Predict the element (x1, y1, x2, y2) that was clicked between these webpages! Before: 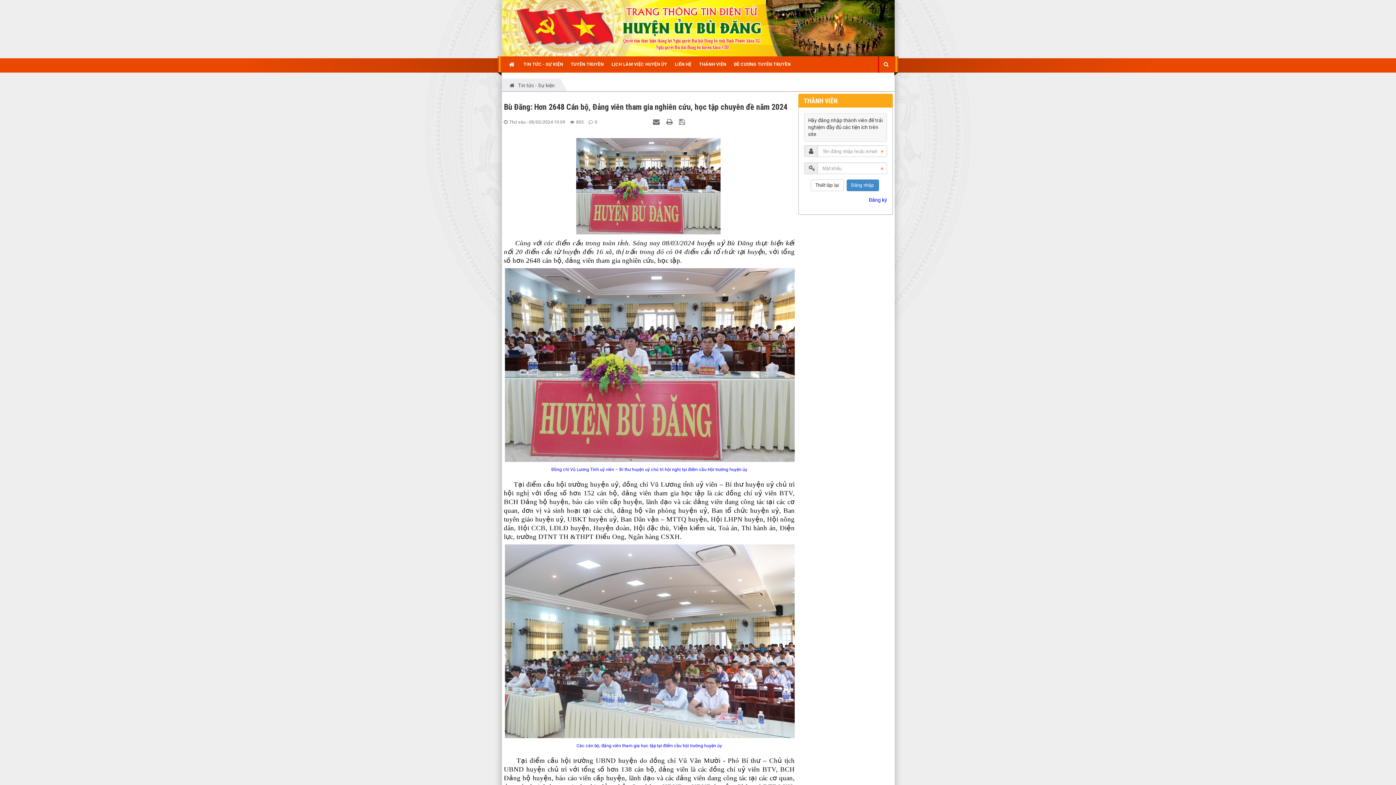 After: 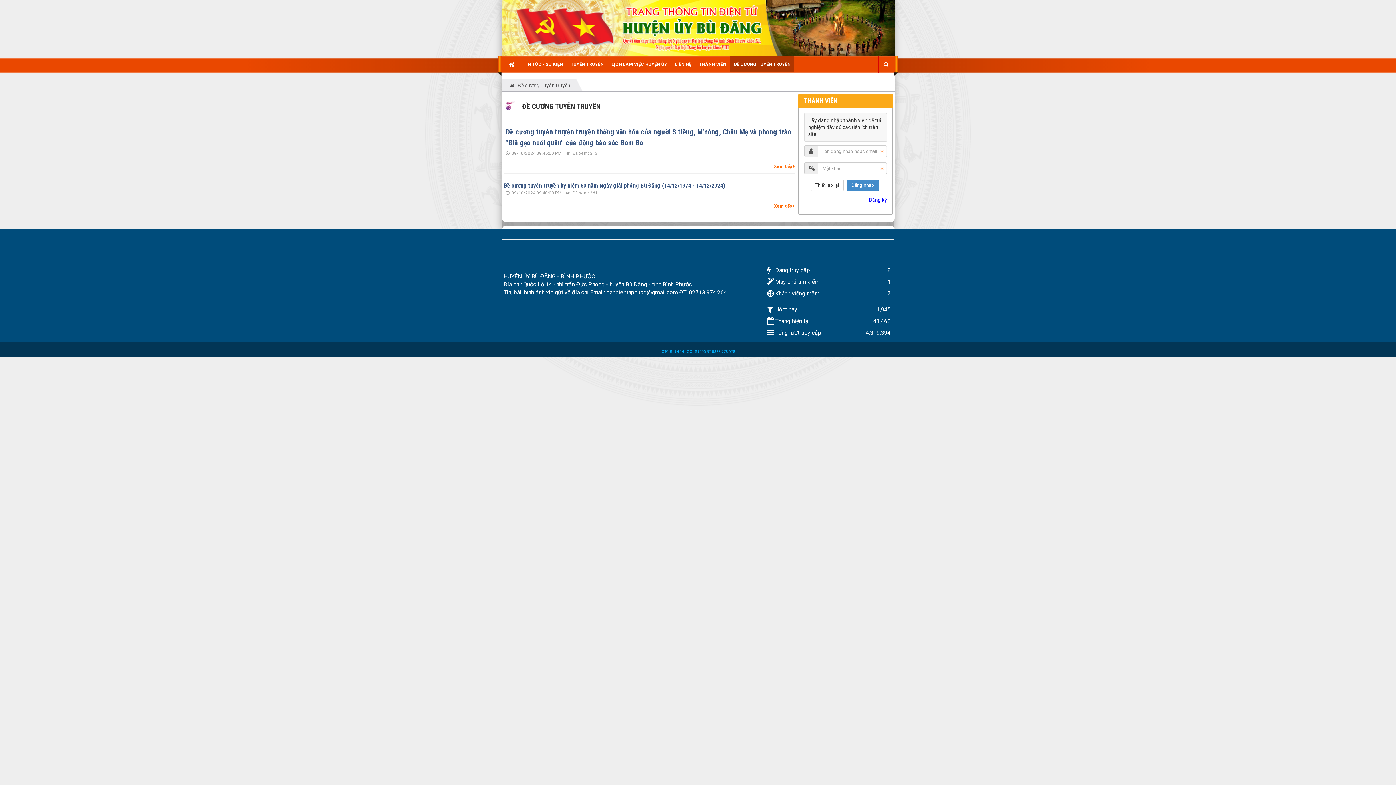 Action: bbox: (730, 56, 794, 72) label: ĐỀ CƯƠNG TUYÊN TRUYỀN